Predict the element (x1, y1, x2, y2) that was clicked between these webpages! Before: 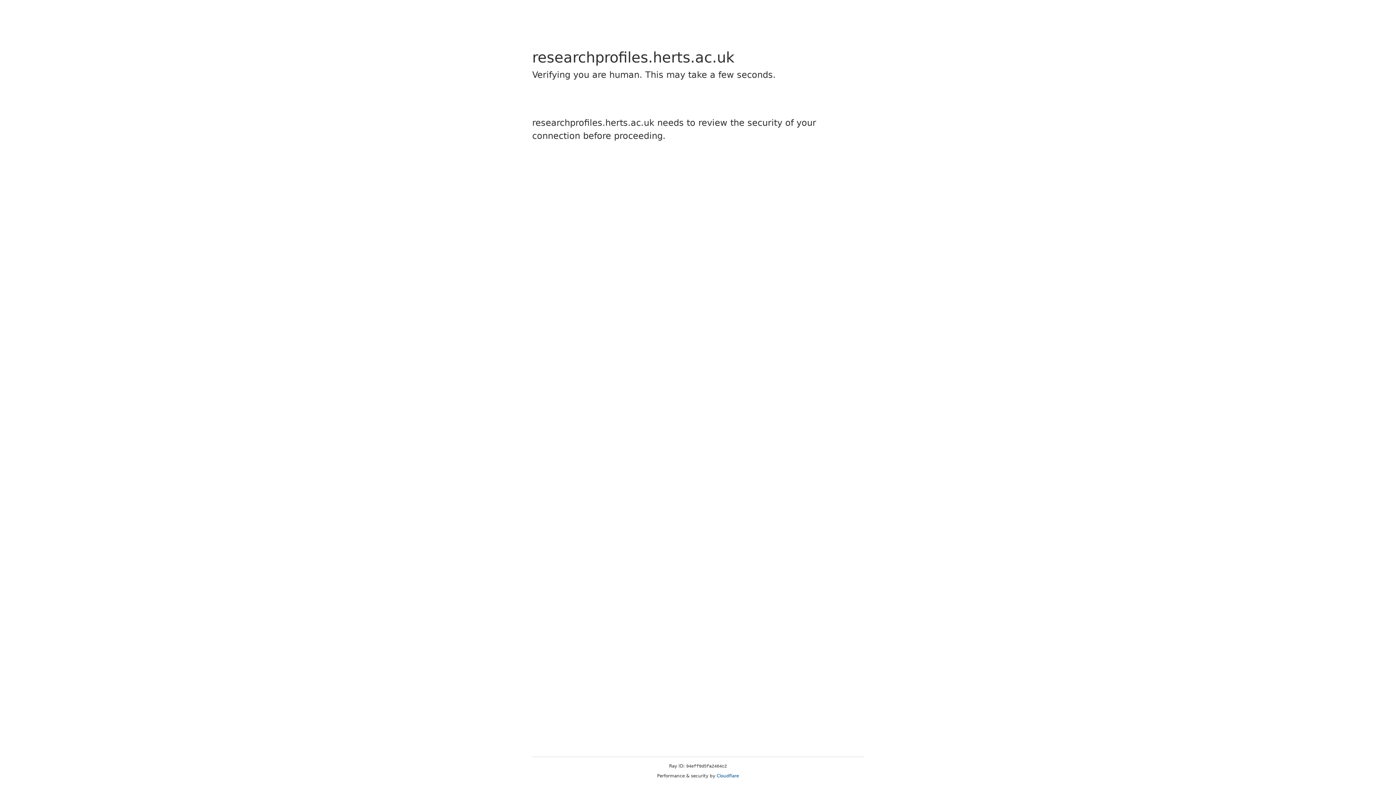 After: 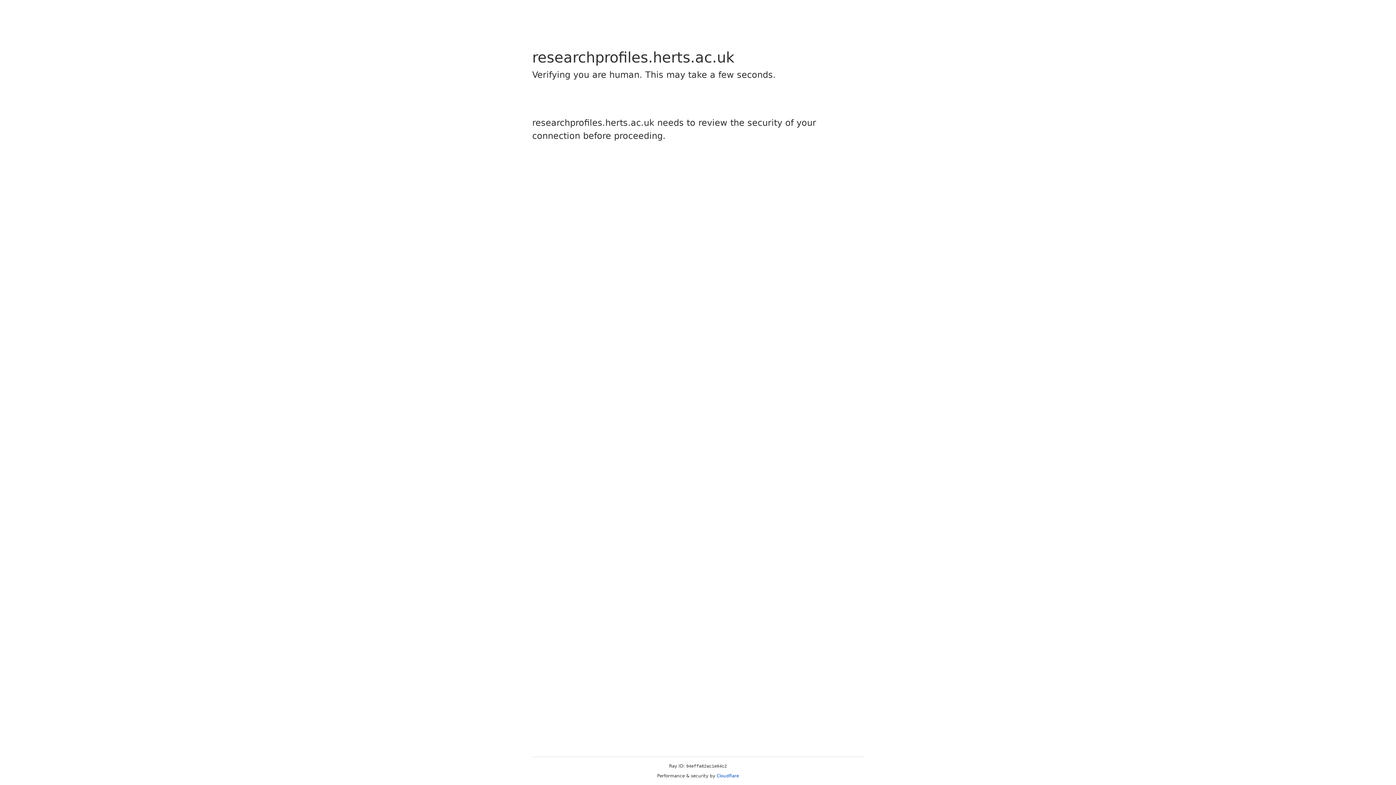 Action: label: Cloudflare bbox: (716, 773, 739, 778)